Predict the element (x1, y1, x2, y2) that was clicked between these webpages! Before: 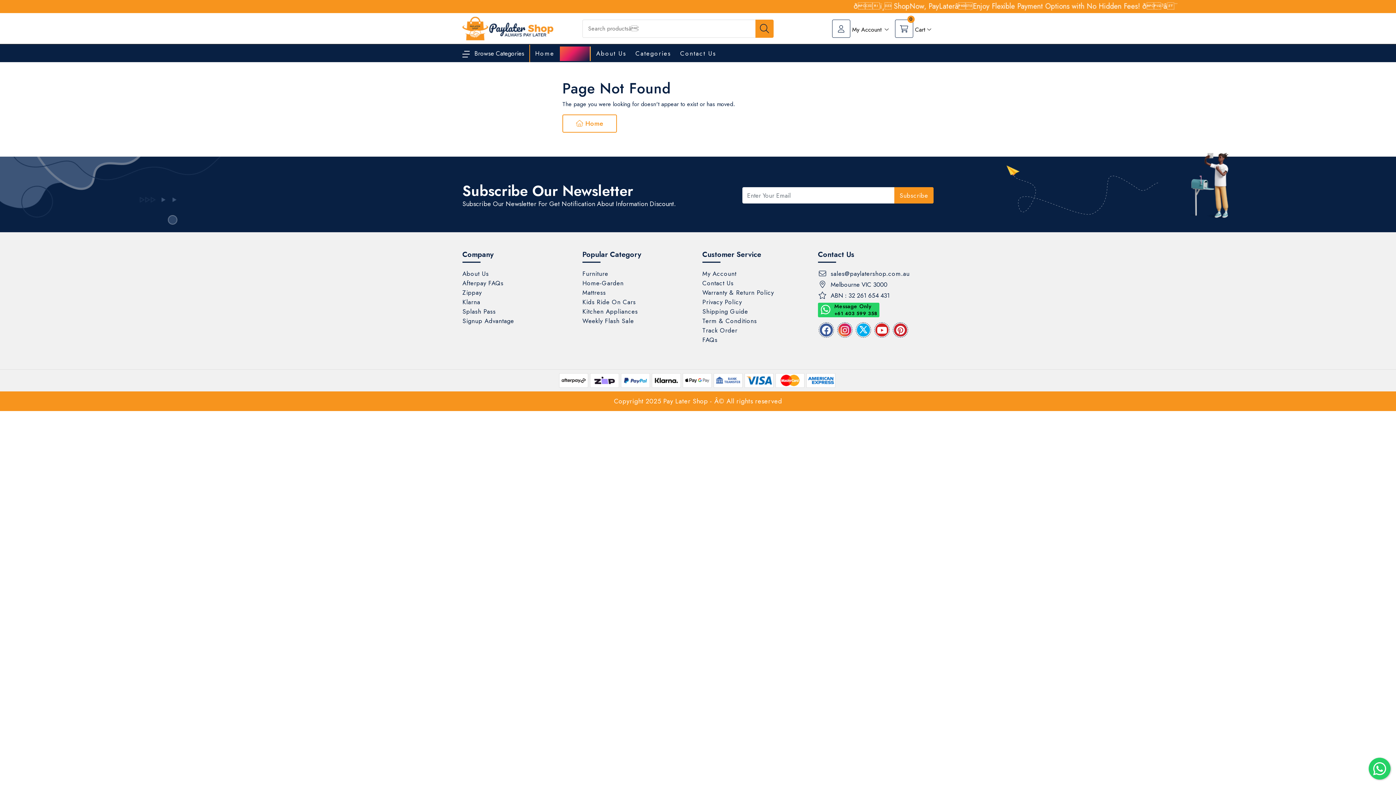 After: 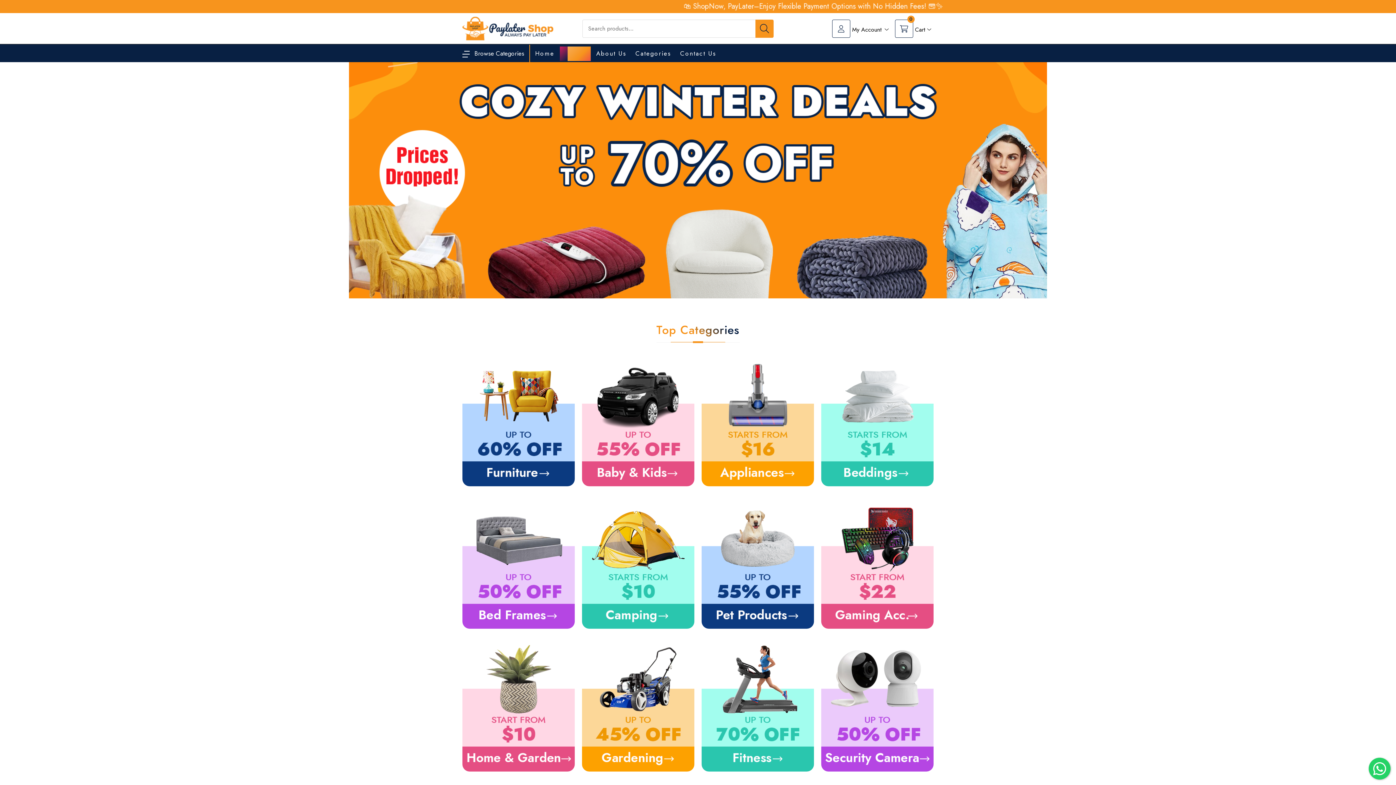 Action: bbox: (531, 44, 558, 62) label: Home